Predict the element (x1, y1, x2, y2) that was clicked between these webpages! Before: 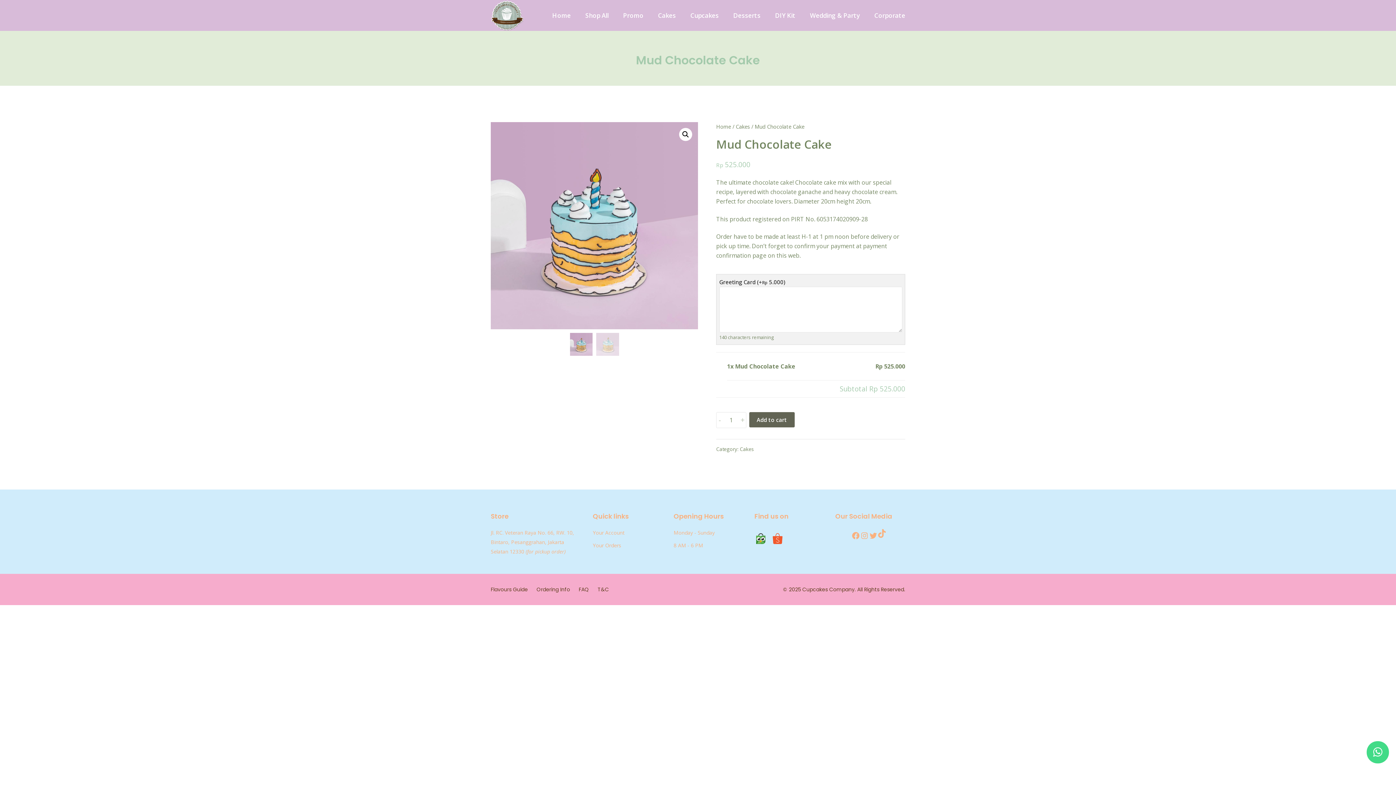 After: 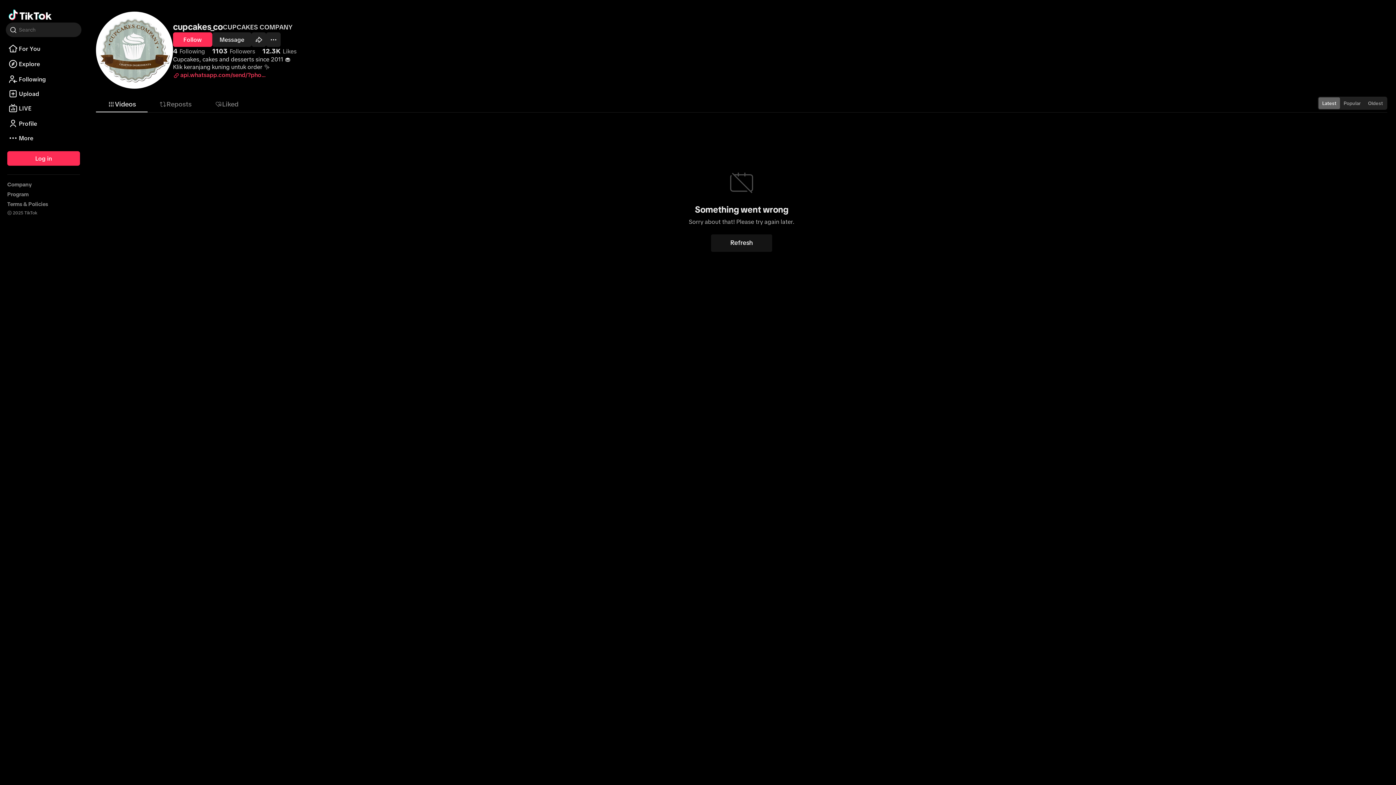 Action: bbox: (877, 529, 886, 538) label: TikTok